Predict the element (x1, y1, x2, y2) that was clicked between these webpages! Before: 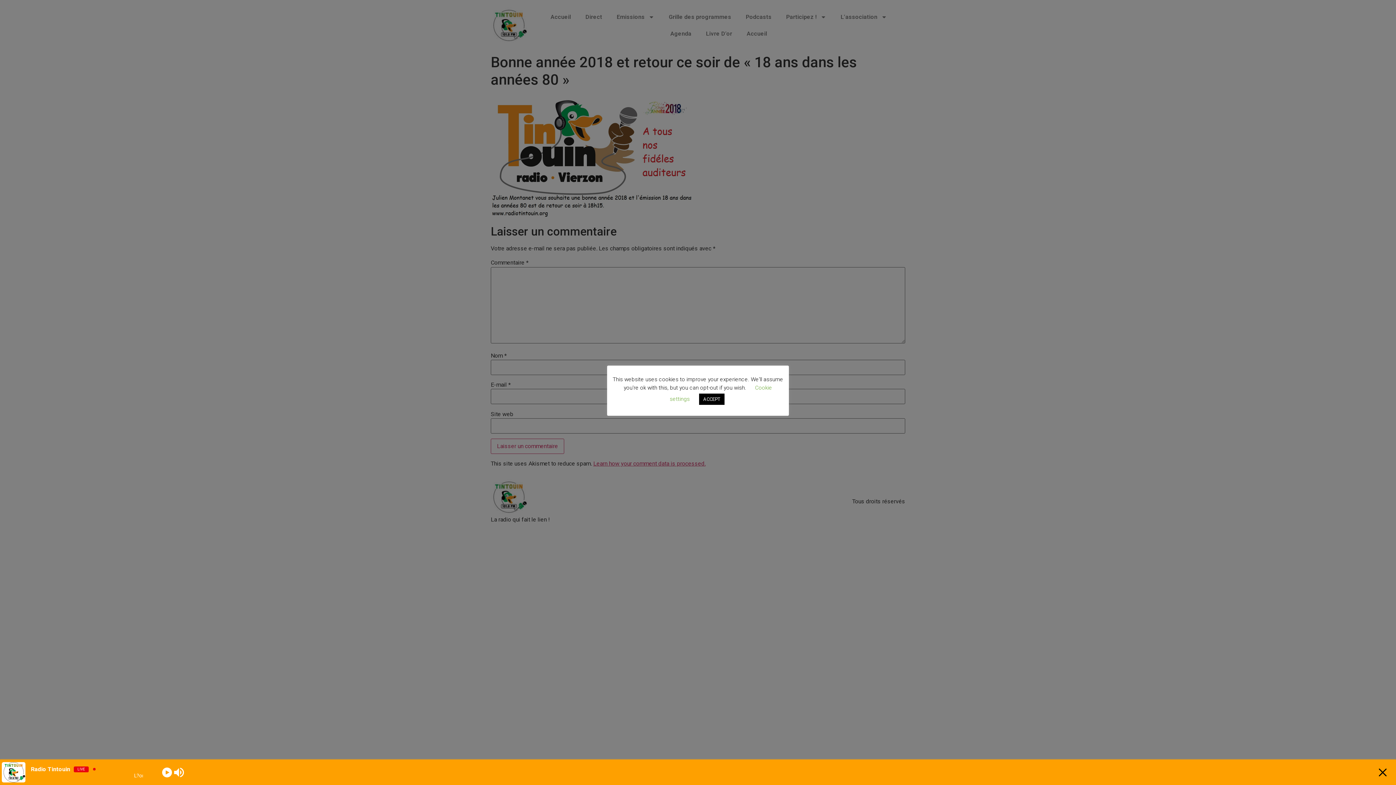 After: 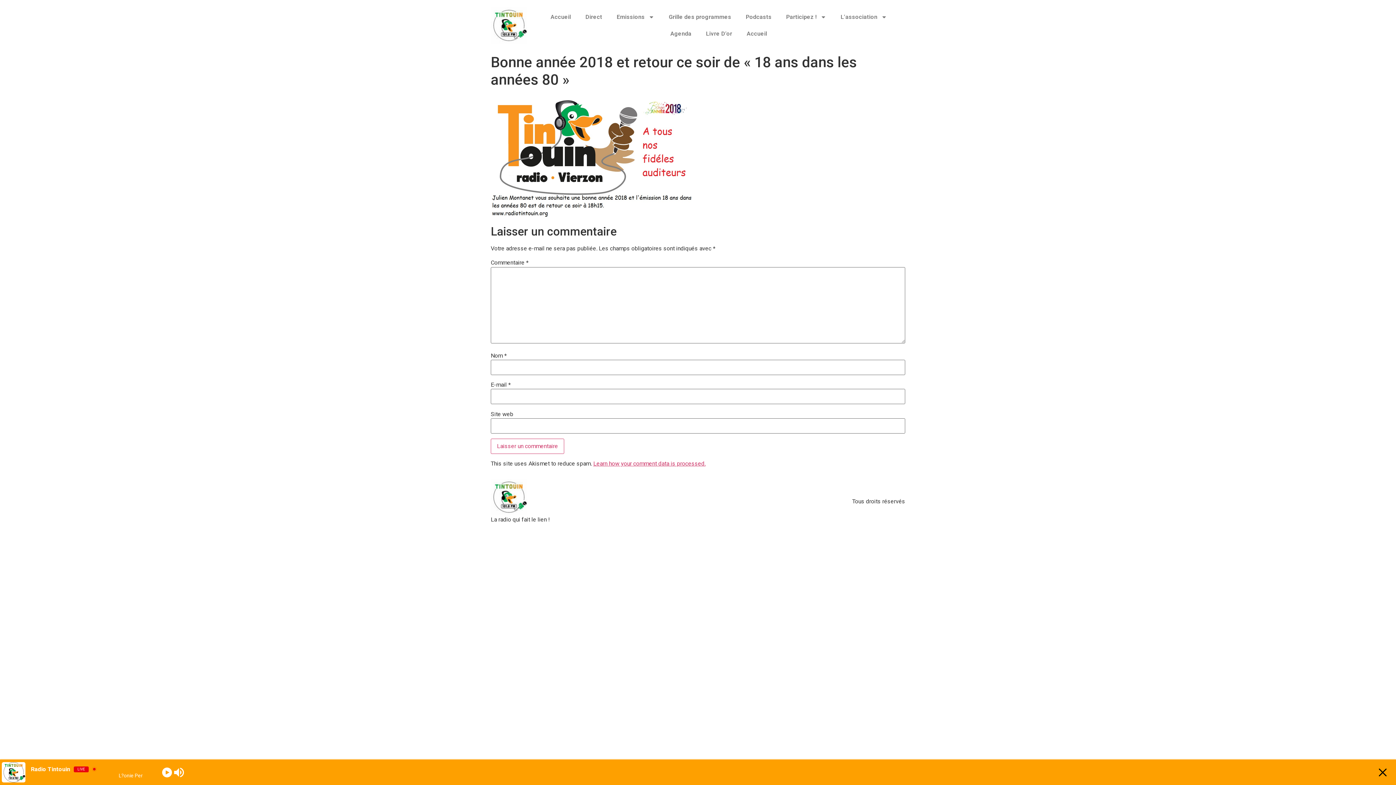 Action: label: ACCEPT bbox: (699, 393, 724, 404)